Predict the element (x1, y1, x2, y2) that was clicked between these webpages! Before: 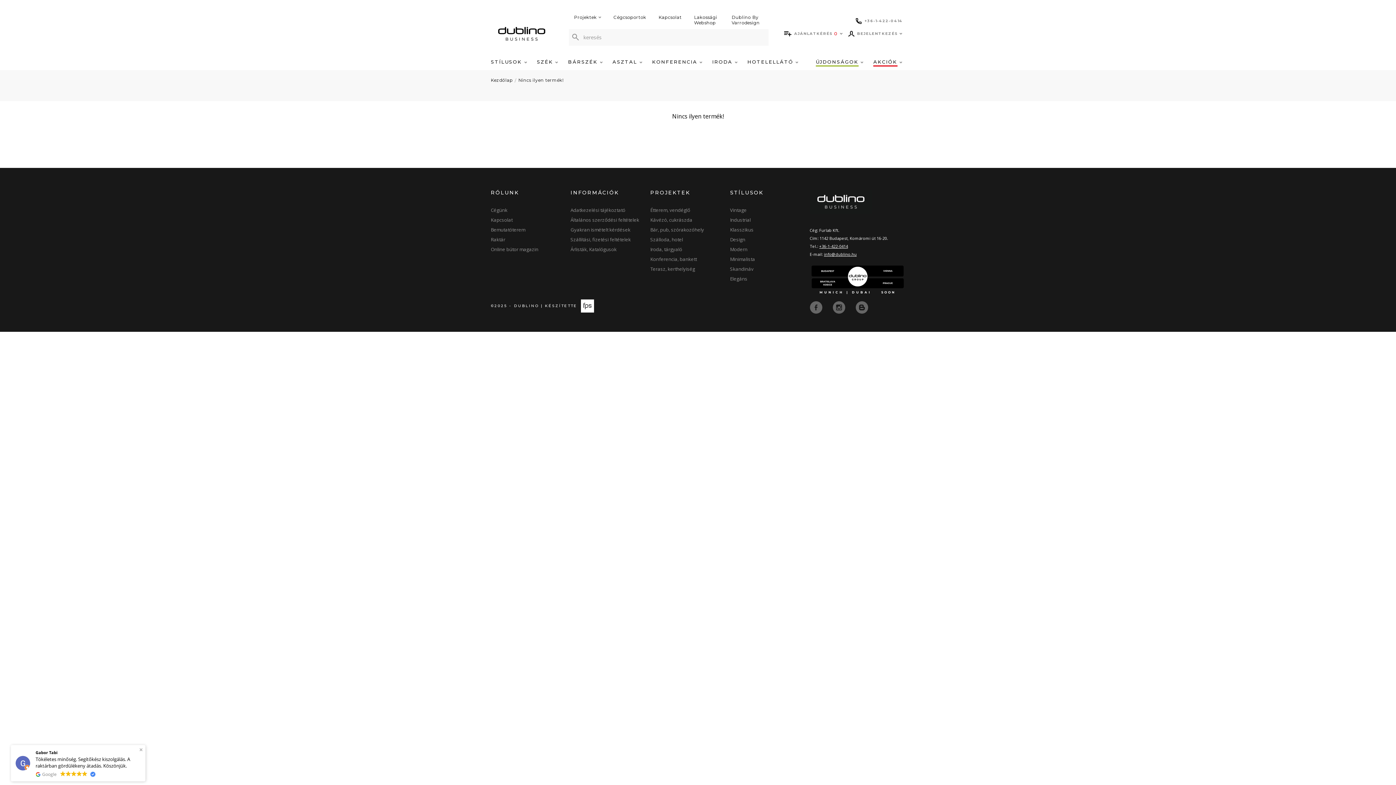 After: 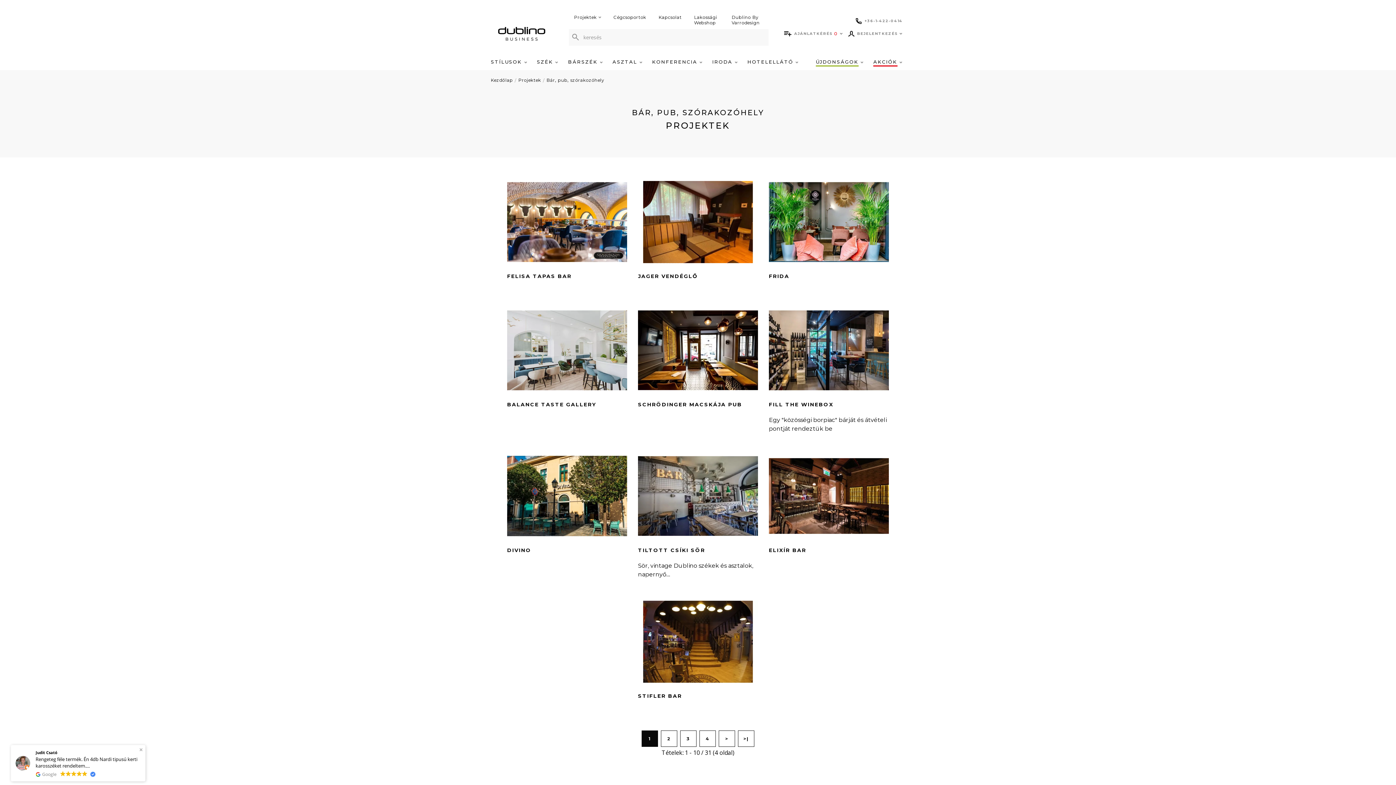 Action: bbox: (650, 225, 719, 234) label: Bár, pub, szórakozóhely